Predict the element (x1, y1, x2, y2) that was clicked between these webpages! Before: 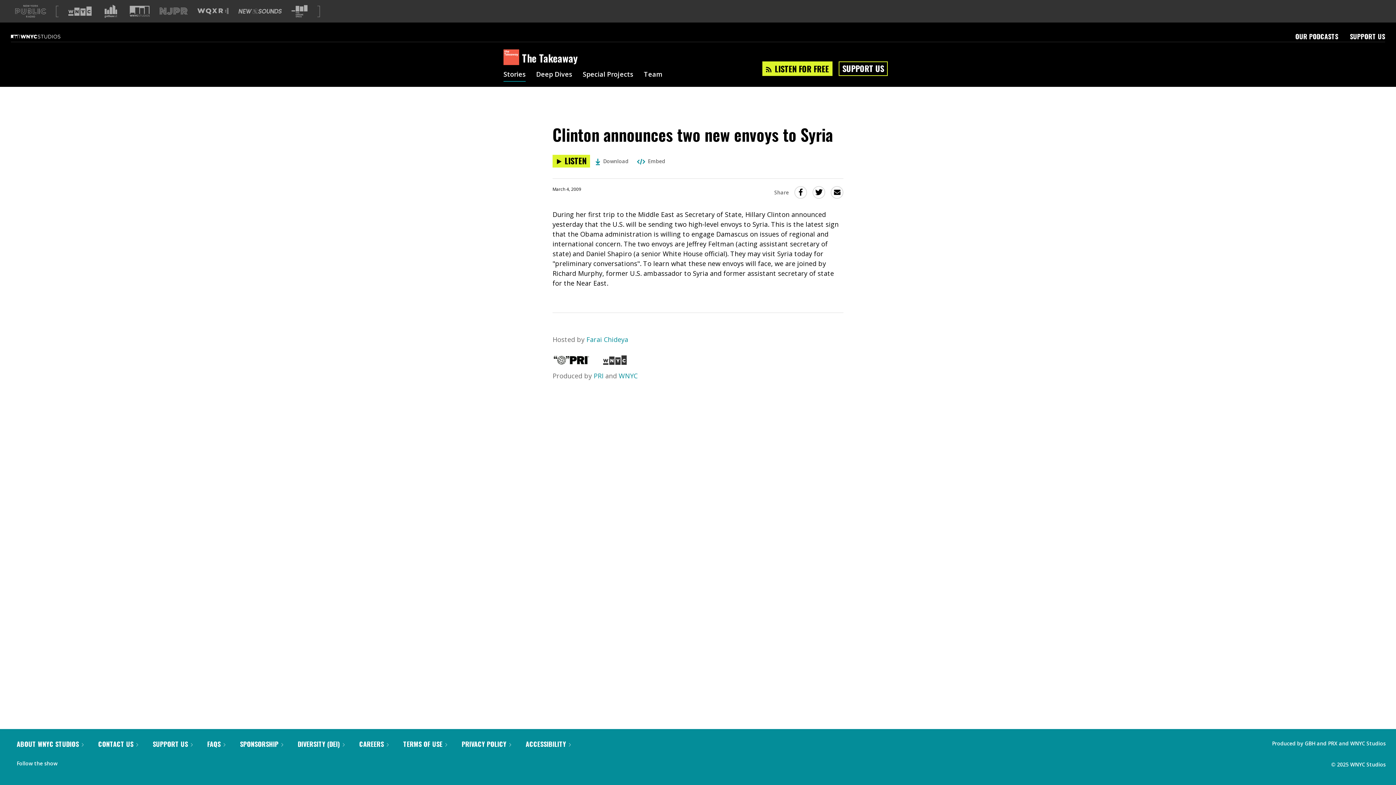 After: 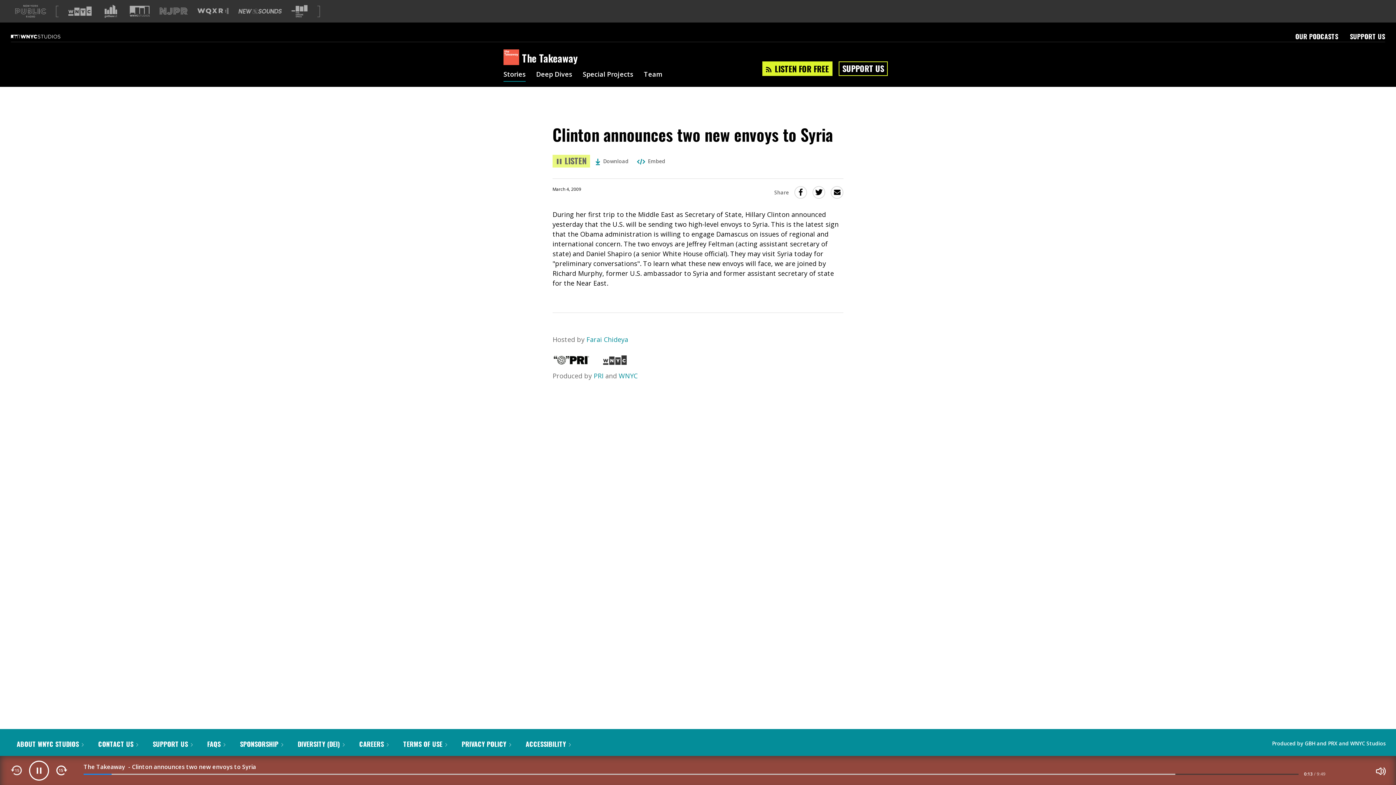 Action: bbox: (552, 154, 590, 167) label: Listen to Clinton announces two new envoys to Syria